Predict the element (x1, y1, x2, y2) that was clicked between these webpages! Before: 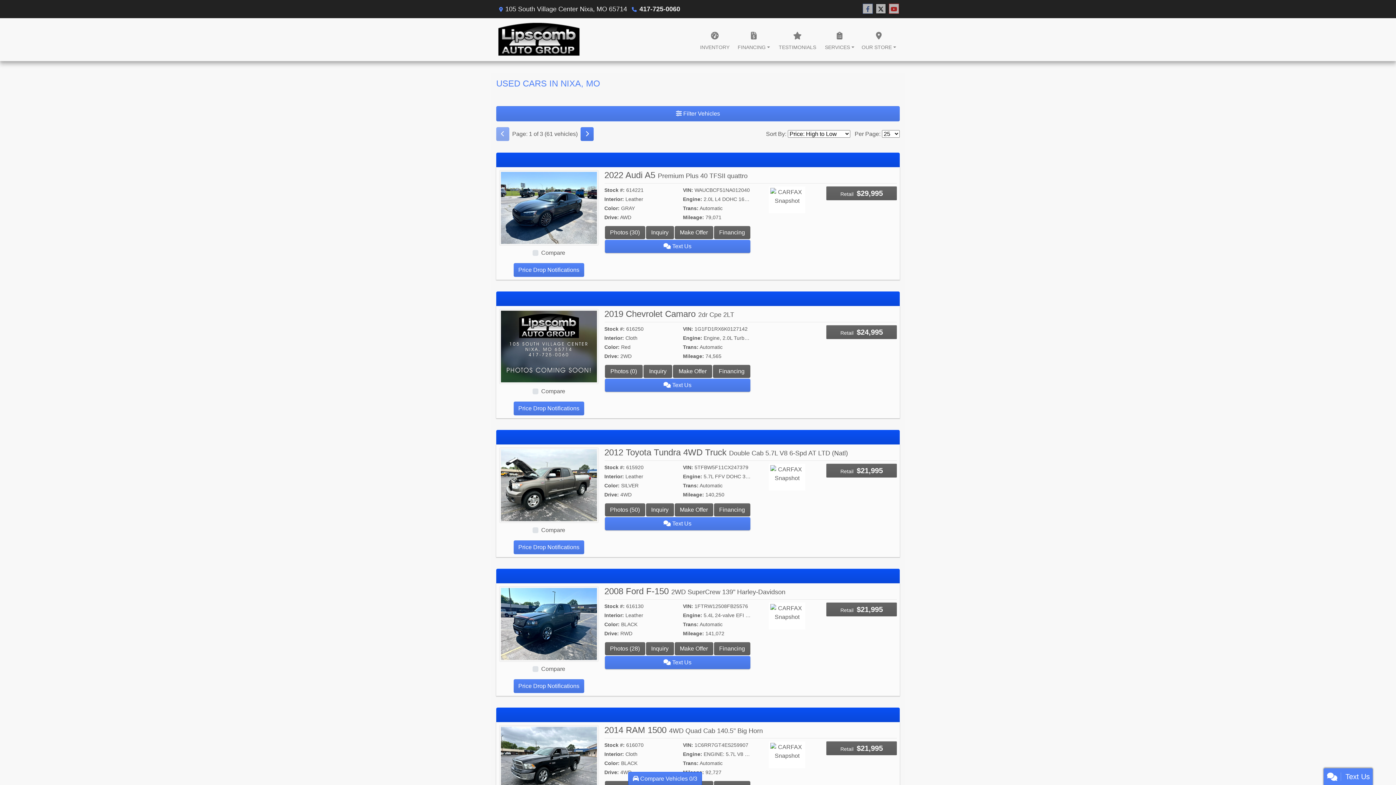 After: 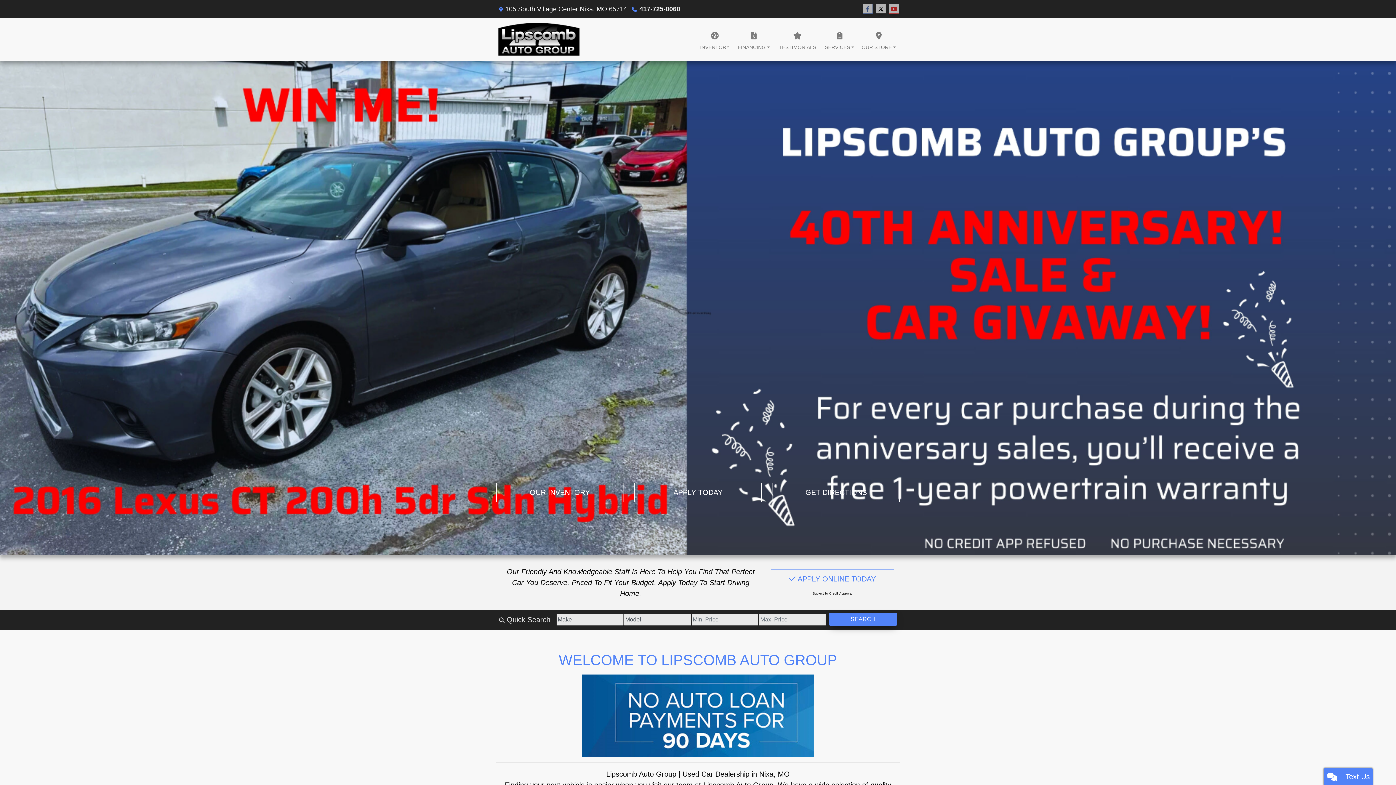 Action: label: Dealer Logo bbox: (496, 21, 581, 58)